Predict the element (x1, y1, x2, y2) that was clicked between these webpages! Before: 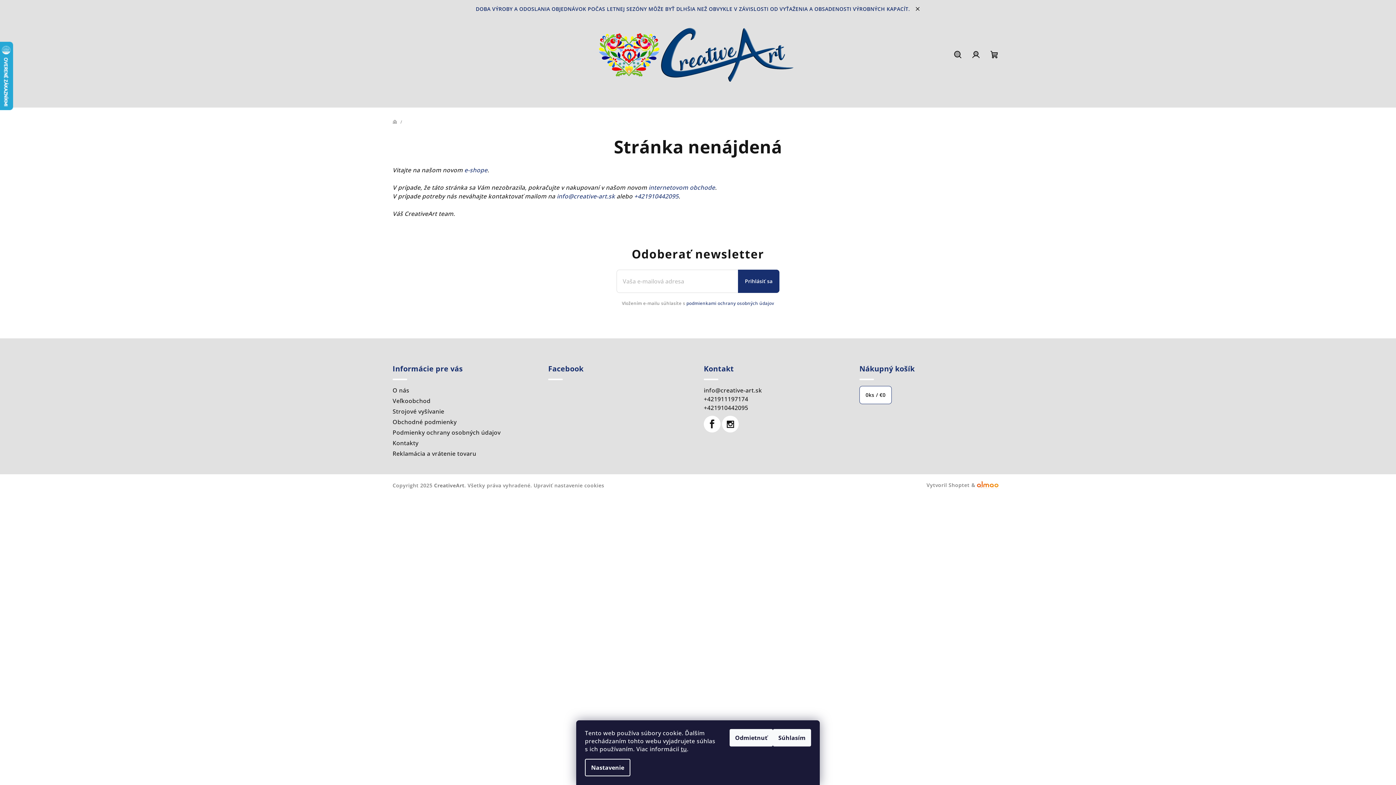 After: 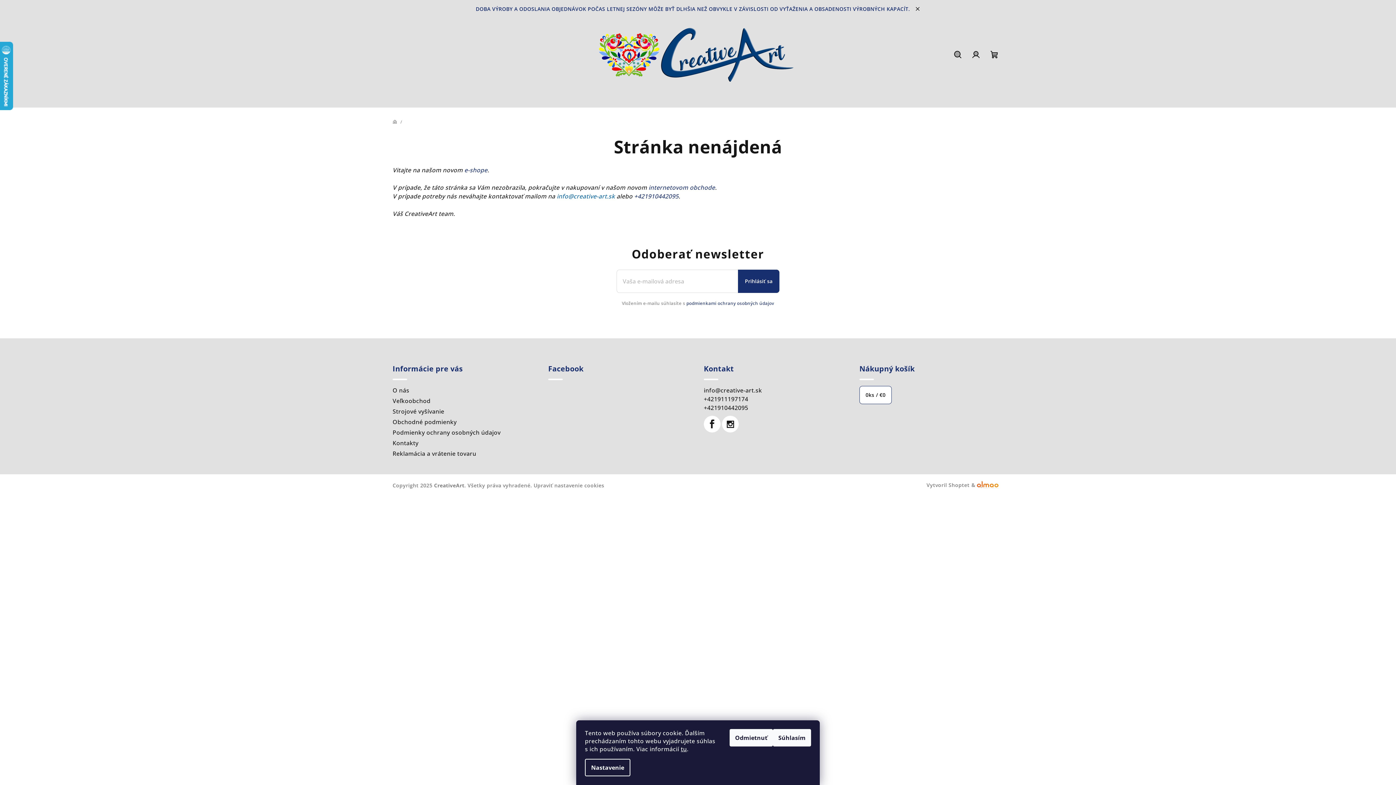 Action: label: info@creative-art.sk bbox: (556, 192, 615, 200)